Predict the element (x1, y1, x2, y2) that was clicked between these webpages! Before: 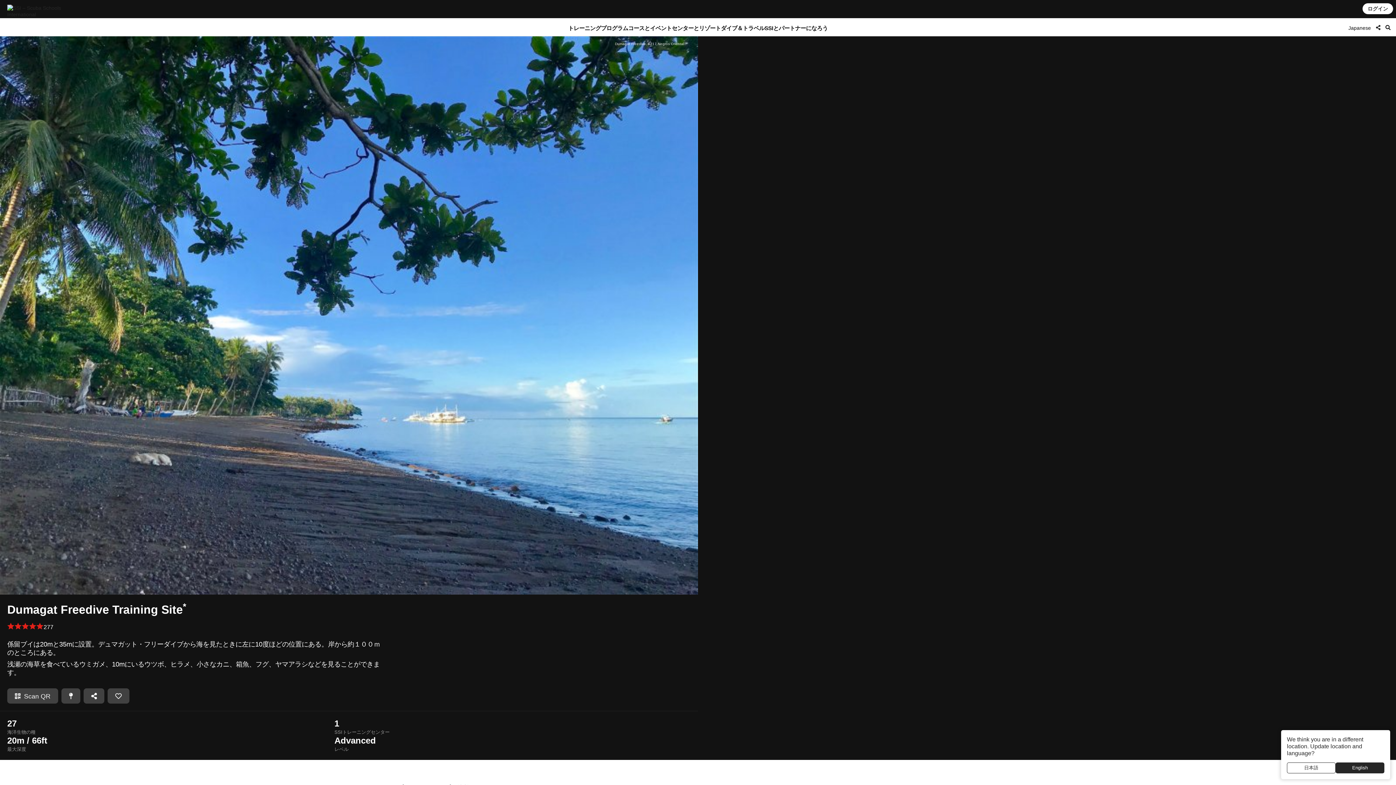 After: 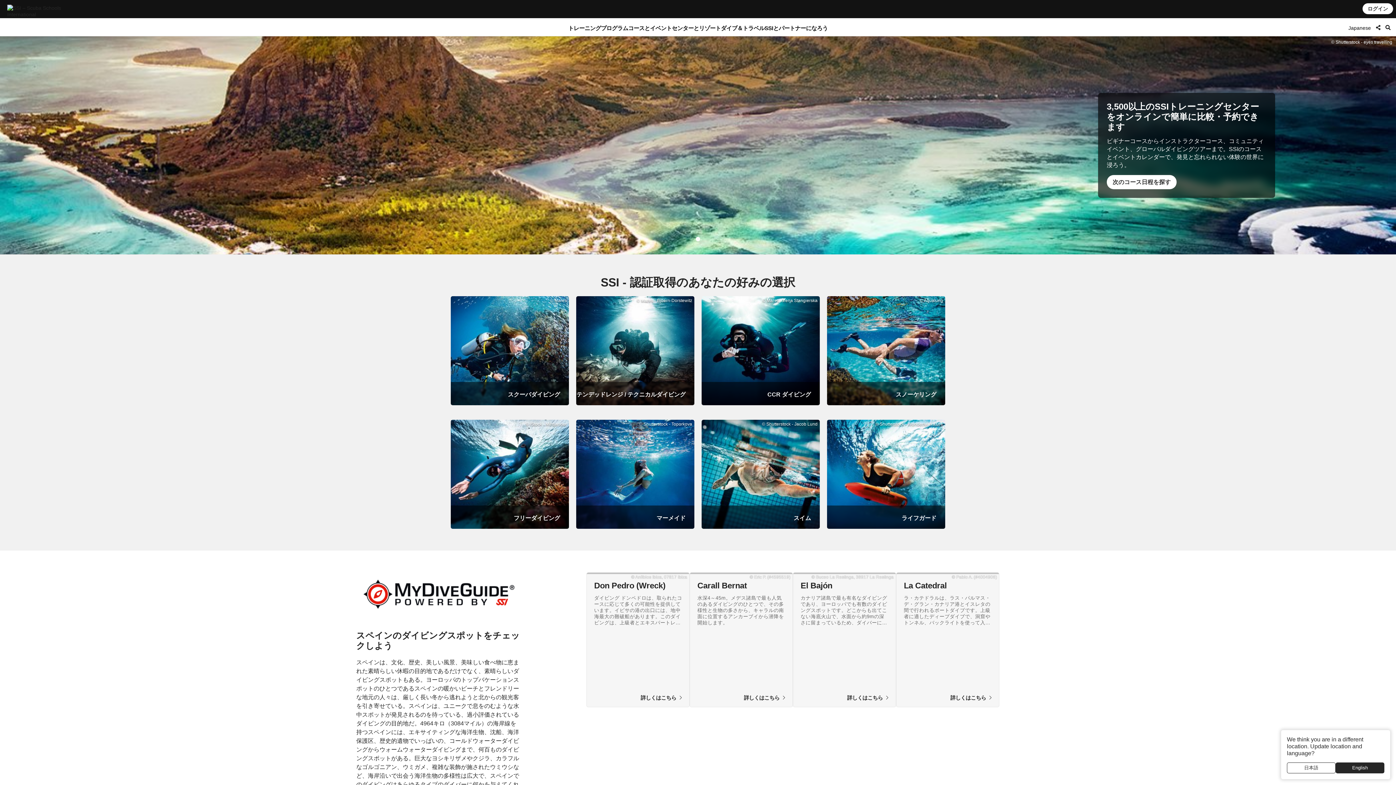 Action: bbox: (7, 4, 72, 17)